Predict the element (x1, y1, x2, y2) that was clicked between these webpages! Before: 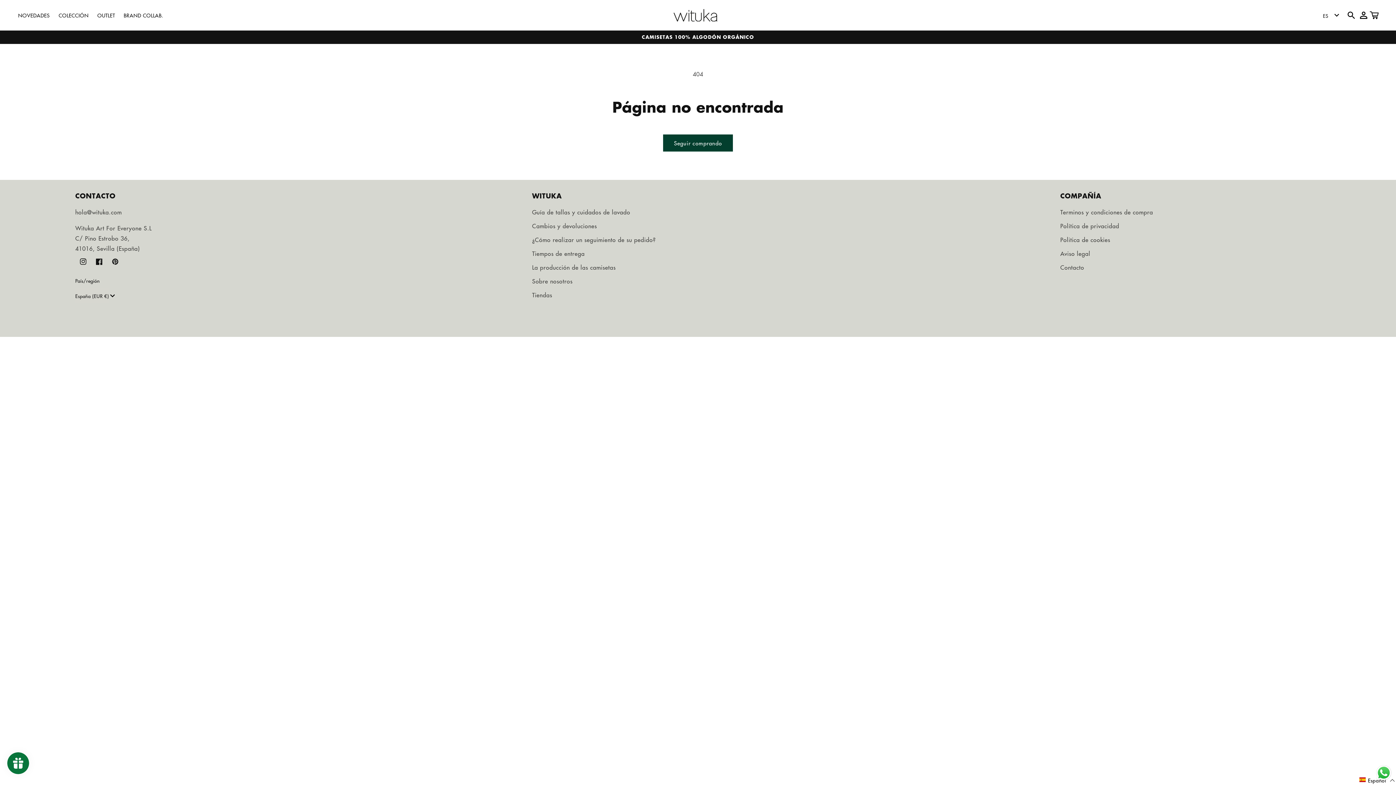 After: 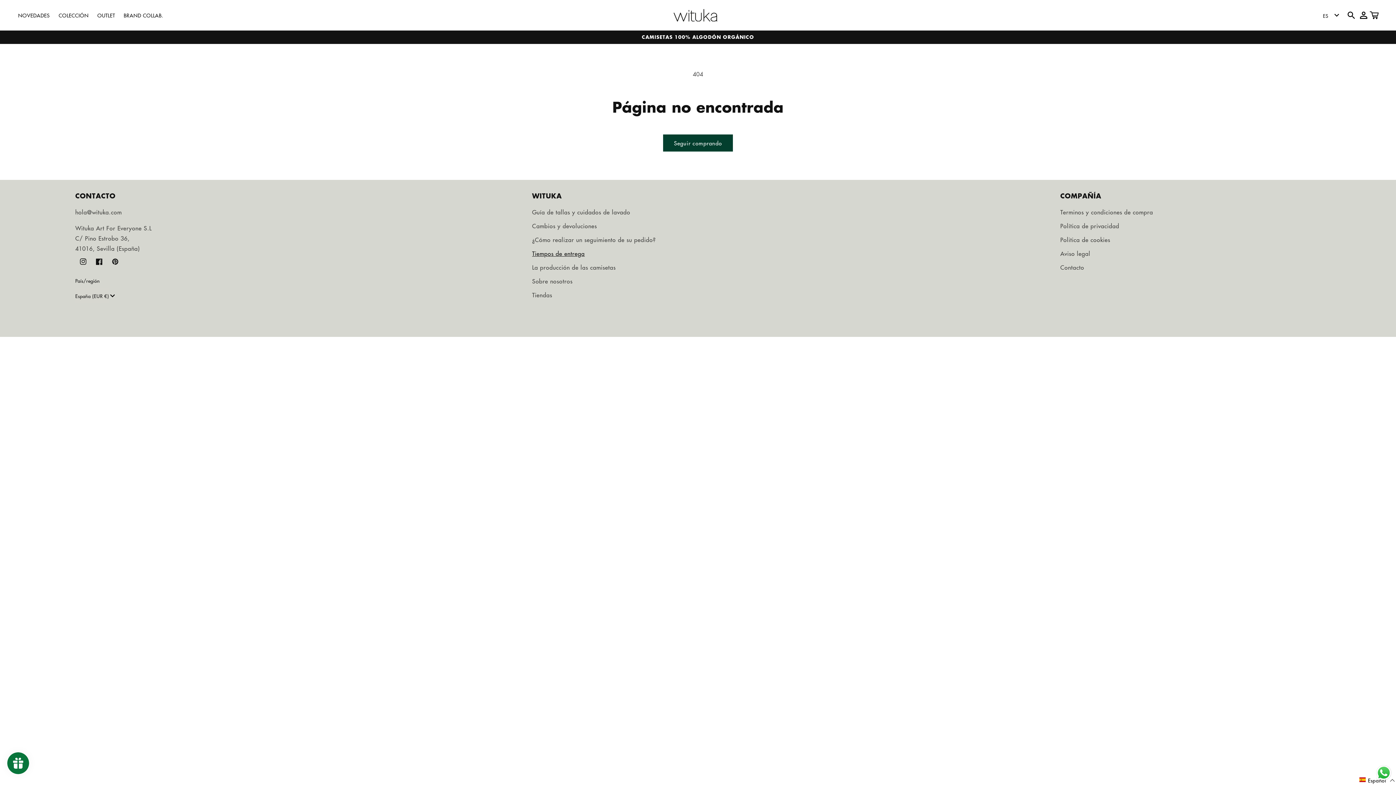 Action: bbox: (532, 246, 584, 260) label: Tiempos de entrega